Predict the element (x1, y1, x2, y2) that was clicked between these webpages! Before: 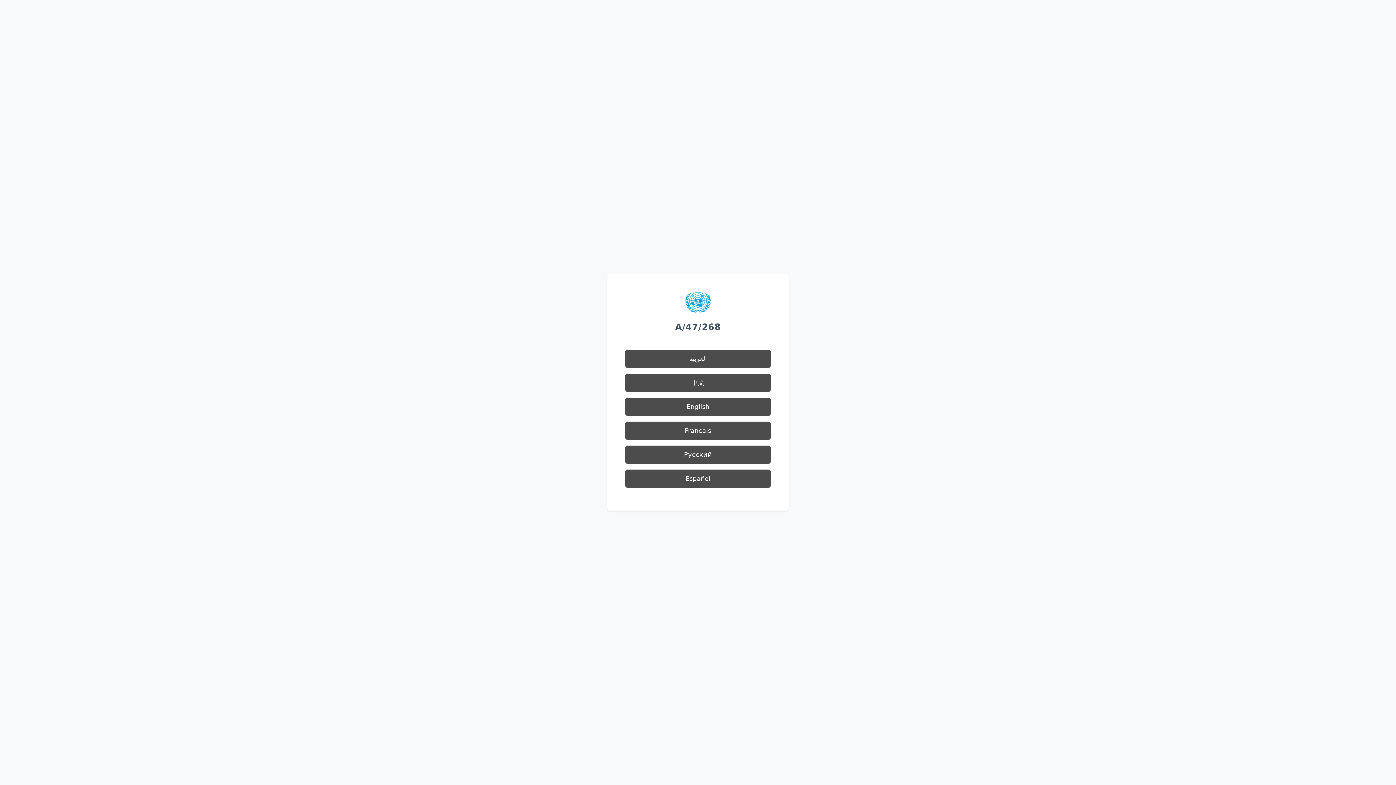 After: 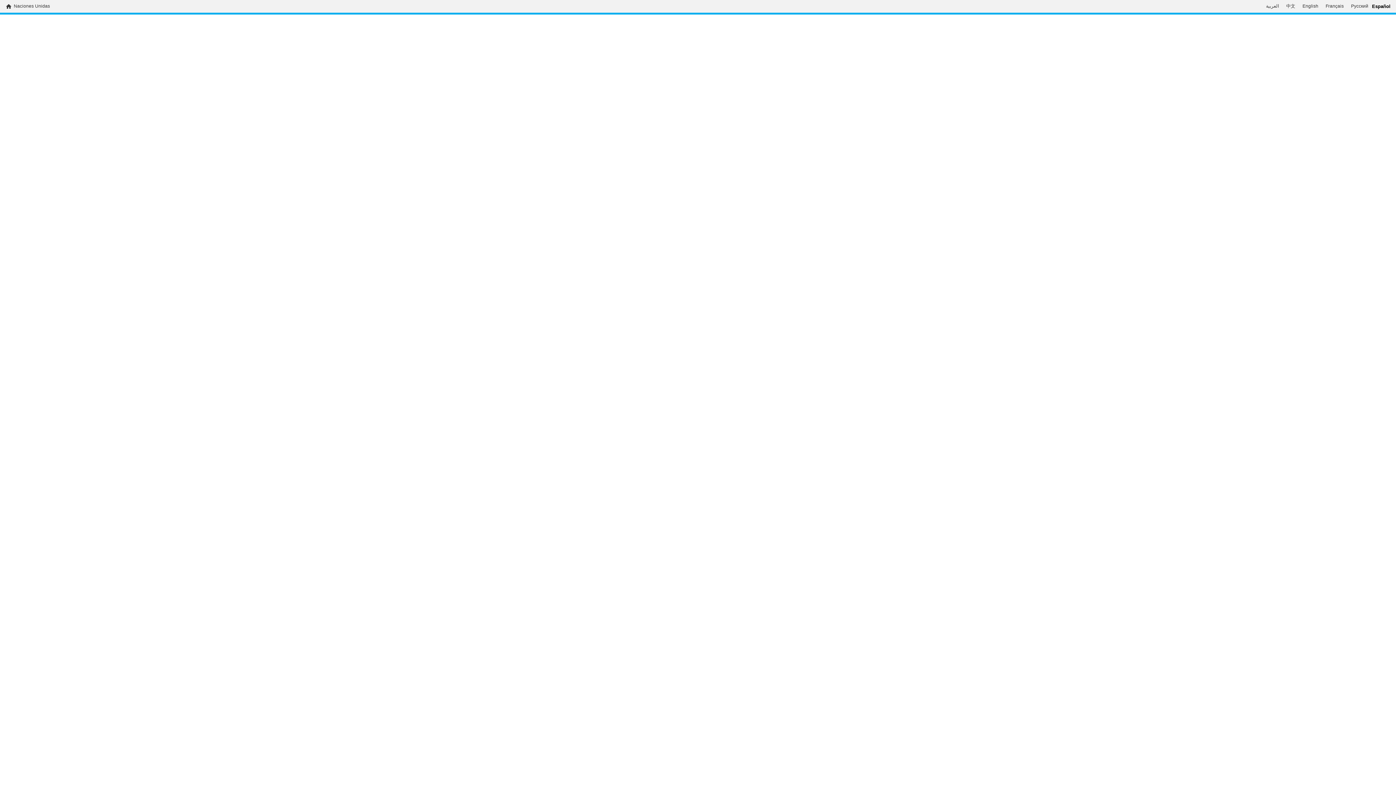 Action: label: Español bbox: (625, 469, 770, 488)